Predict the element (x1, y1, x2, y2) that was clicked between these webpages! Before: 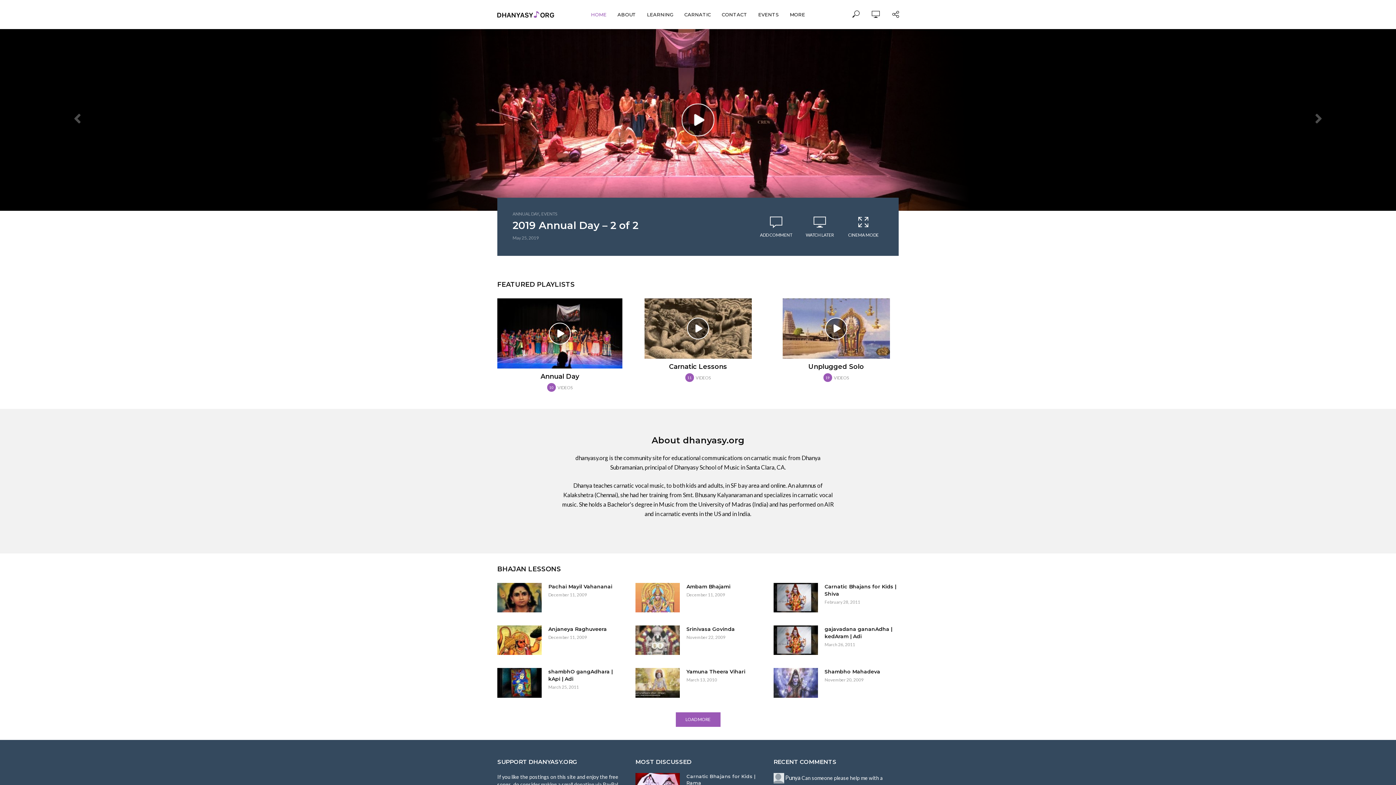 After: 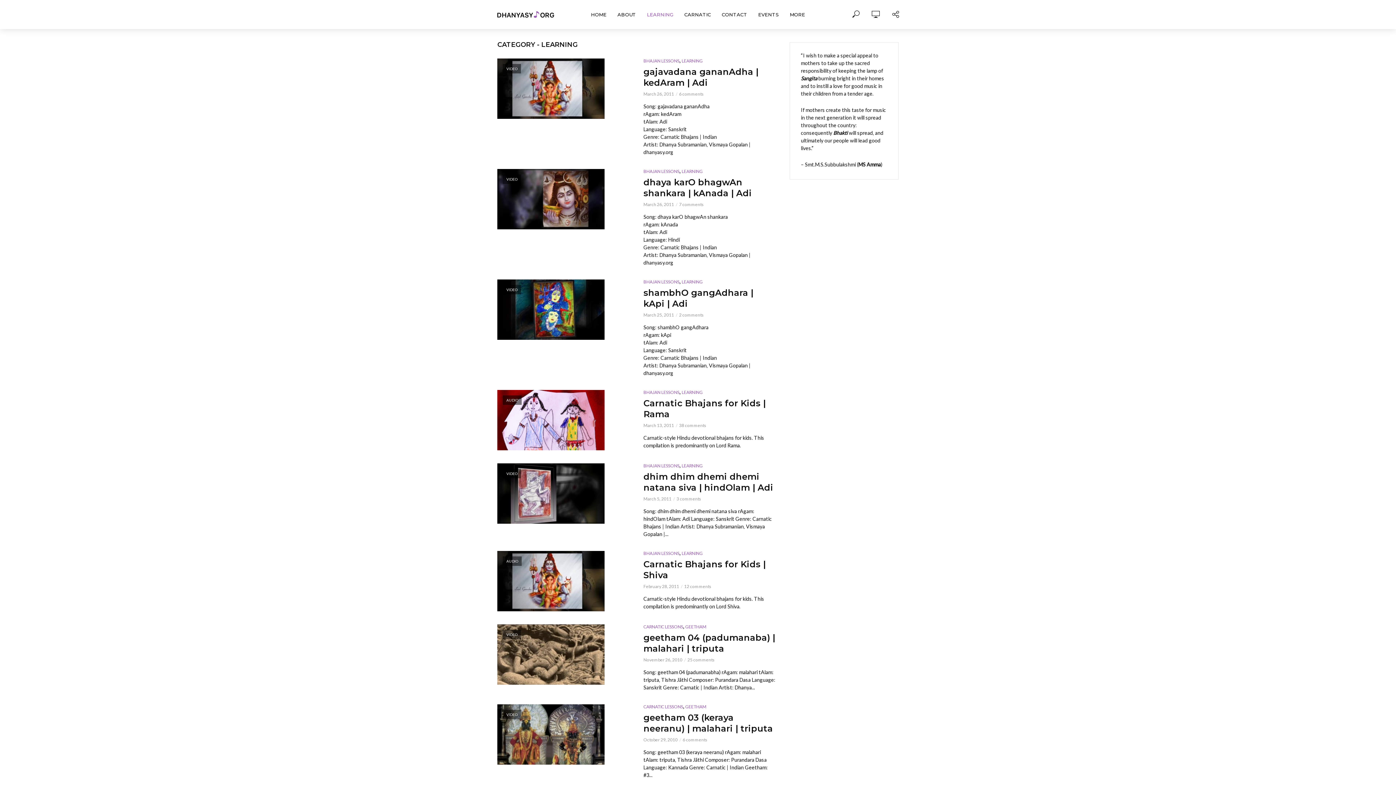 Action: bbox: (641, 6, 679, 22) label: LEARNING